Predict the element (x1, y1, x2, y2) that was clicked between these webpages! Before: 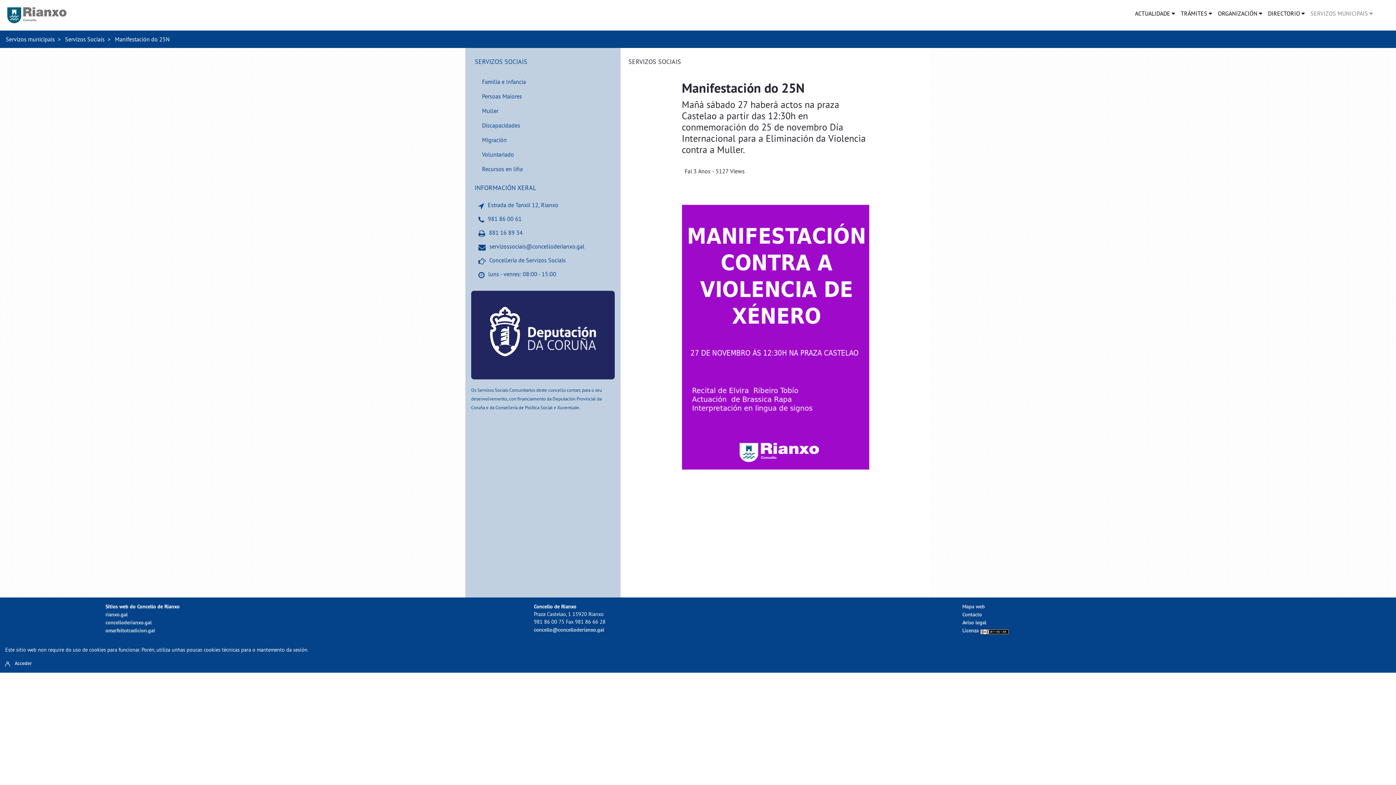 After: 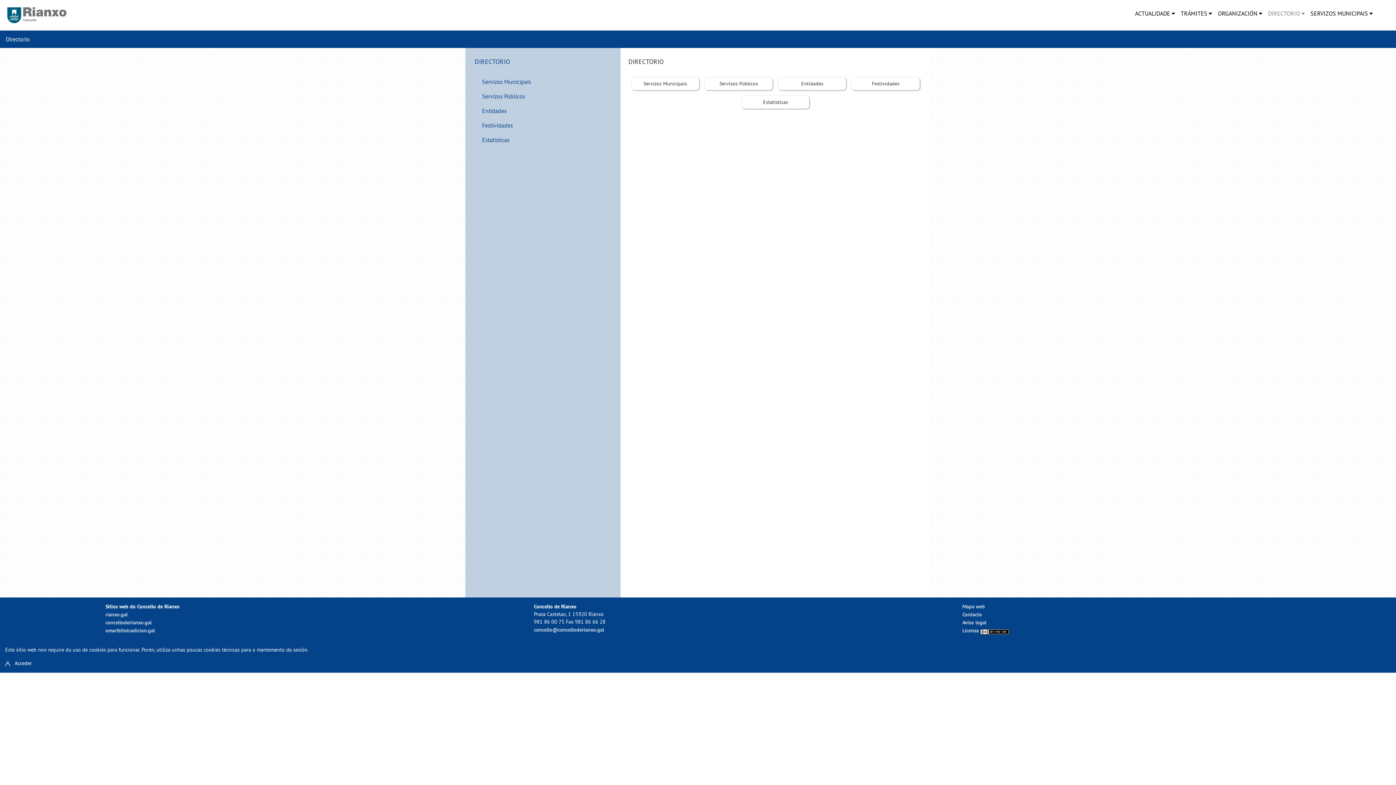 Action: bbox: (1265, 5, 1308, 21) label: DIRECTORIO 